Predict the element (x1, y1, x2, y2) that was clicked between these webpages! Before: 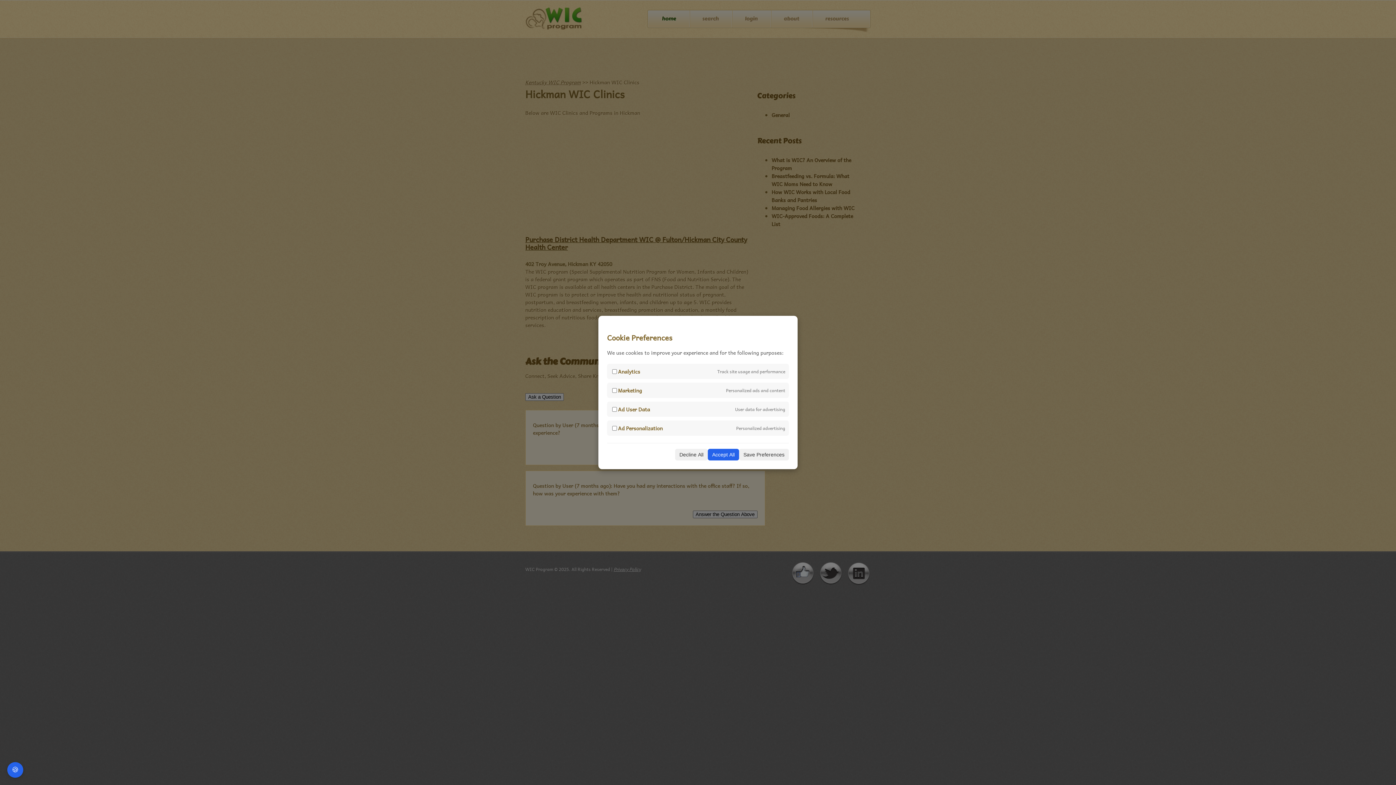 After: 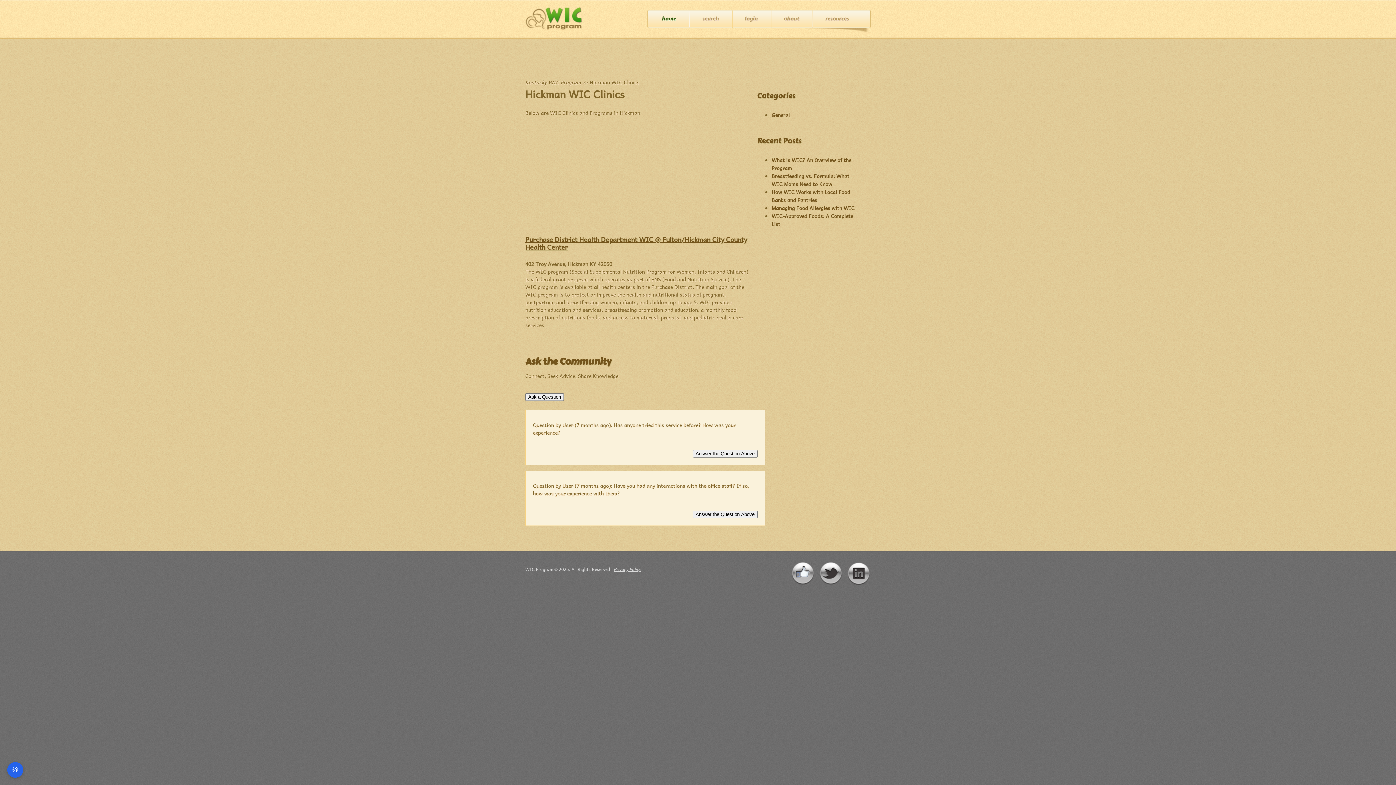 Action: label: Save Preferences bbox: (739, 449, 789, 460)